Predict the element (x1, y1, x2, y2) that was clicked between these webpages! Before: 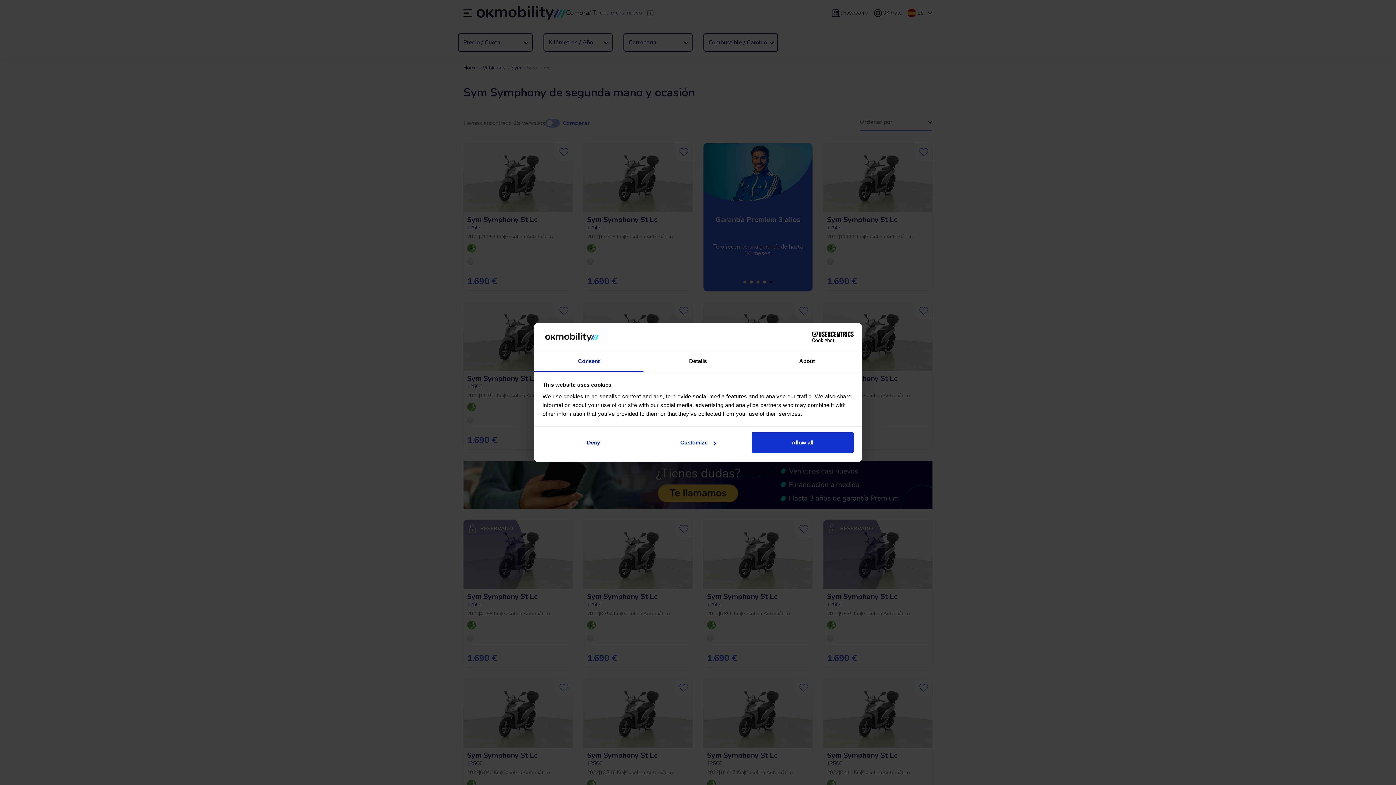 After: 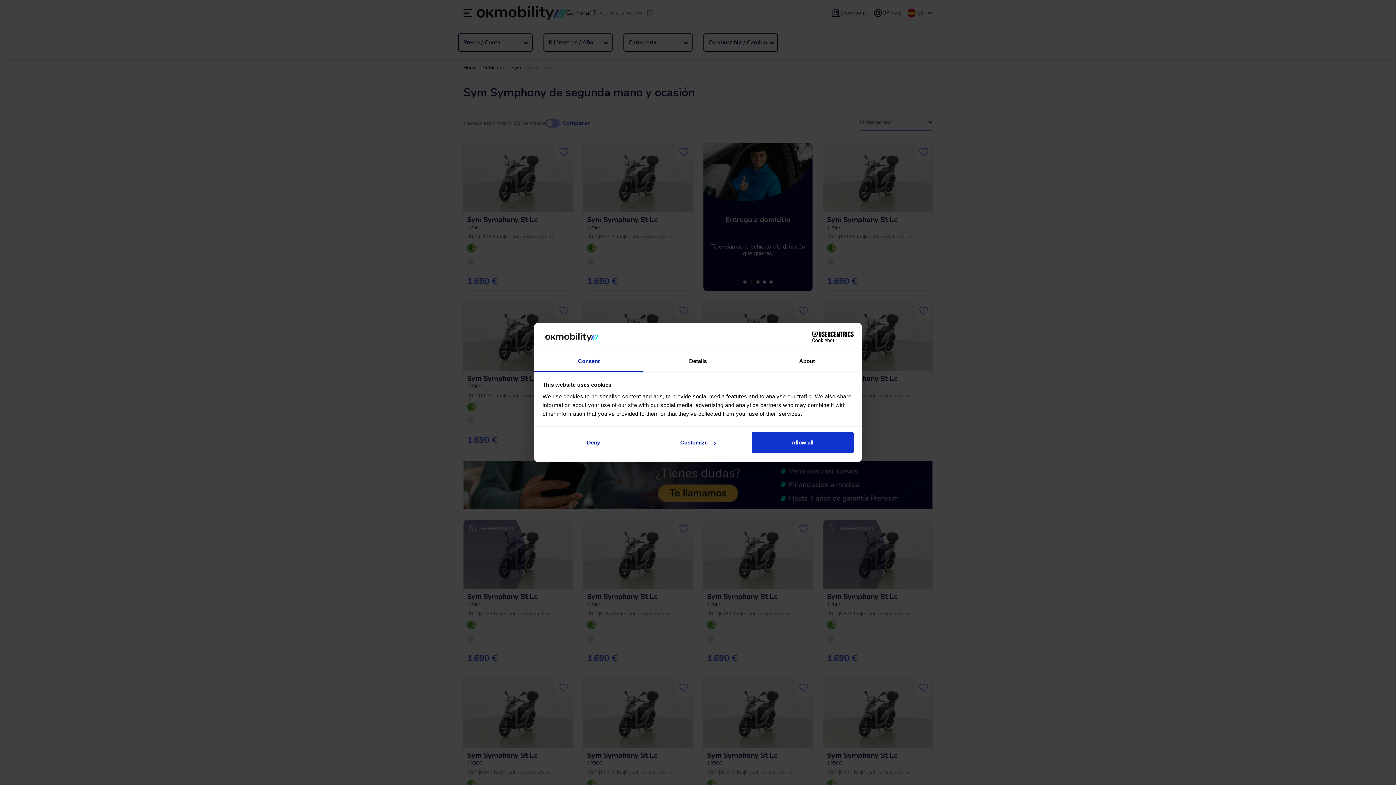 Action: label: Cookiebot - opens in a new window bbox: (790, 331, 853, 342)